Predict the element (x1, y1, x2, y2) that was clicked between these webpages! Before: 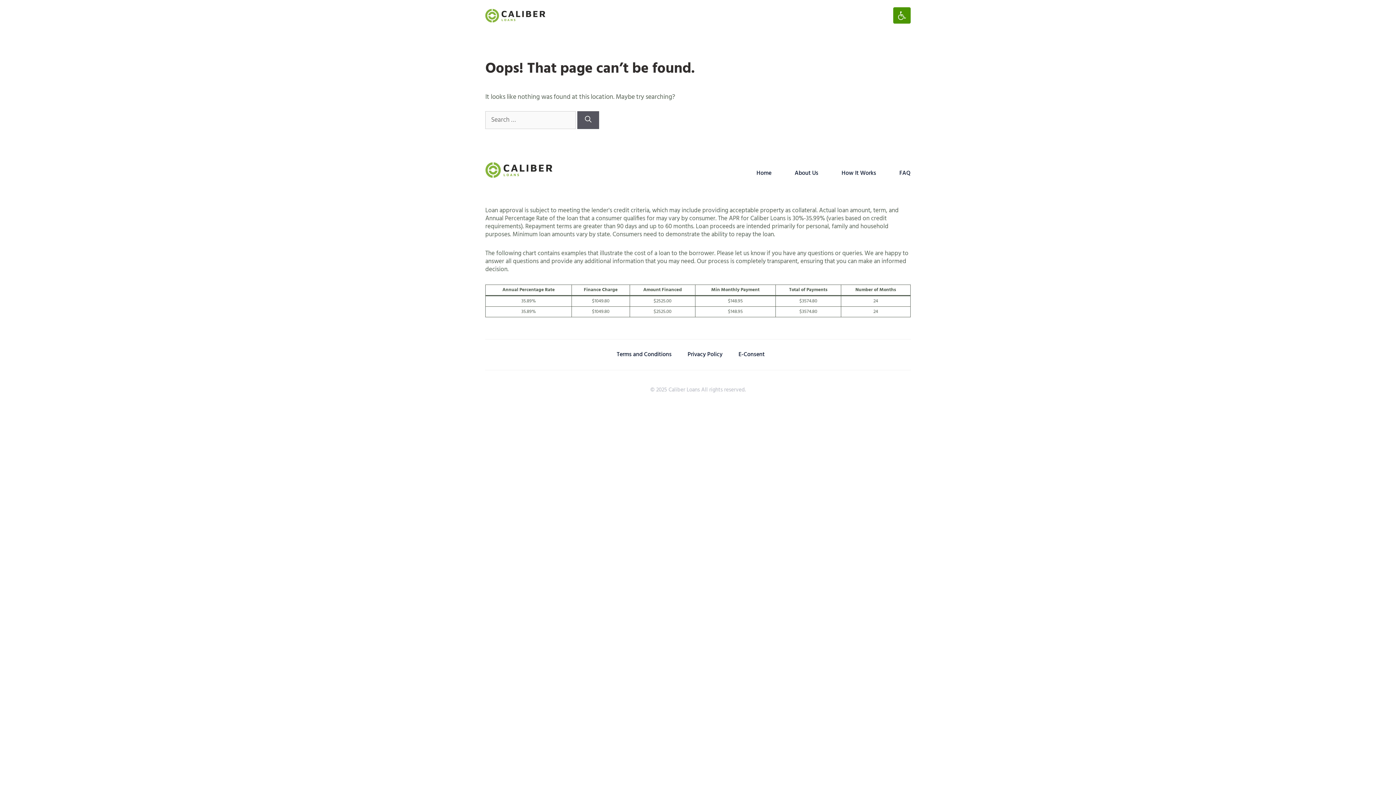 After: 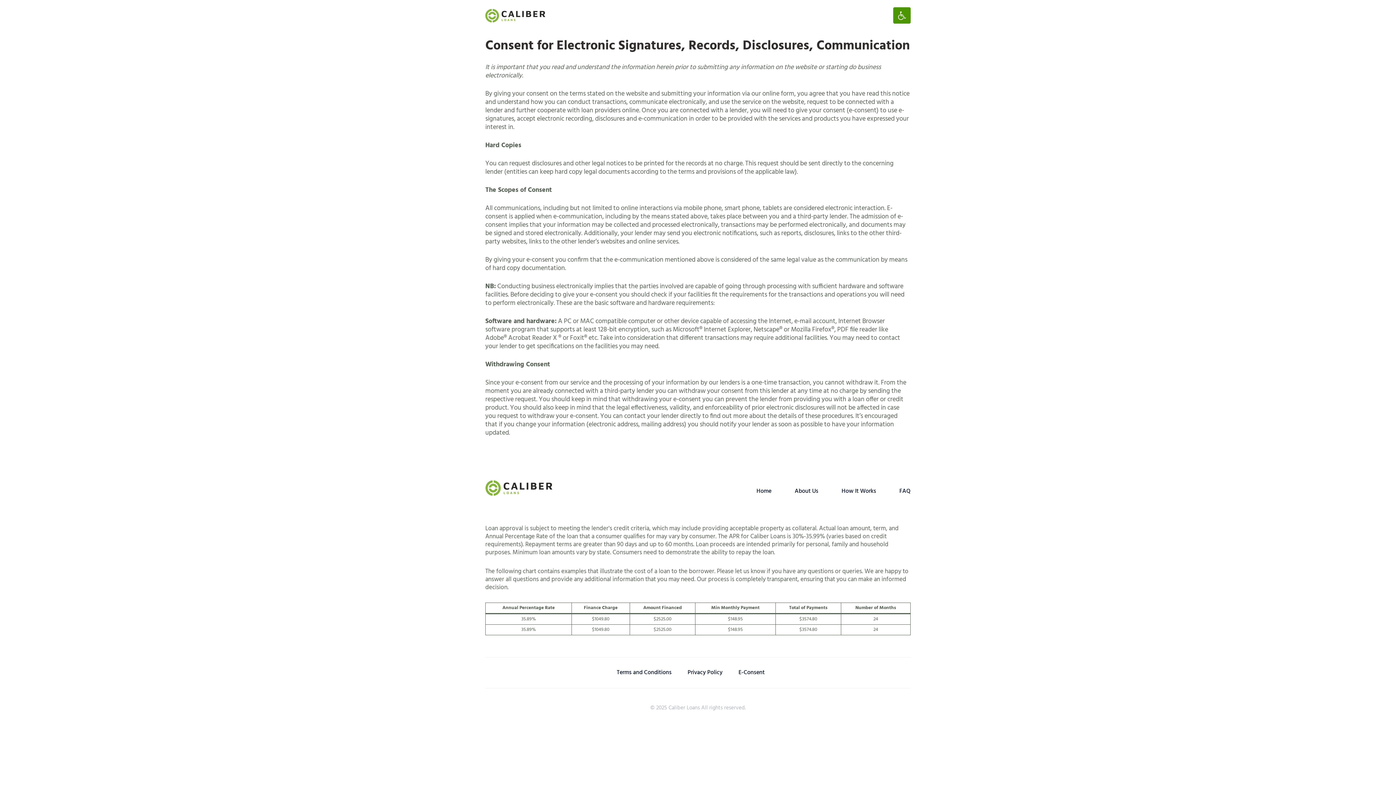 Action: bbox: (738, 350, 764, 359) label: E-Consent